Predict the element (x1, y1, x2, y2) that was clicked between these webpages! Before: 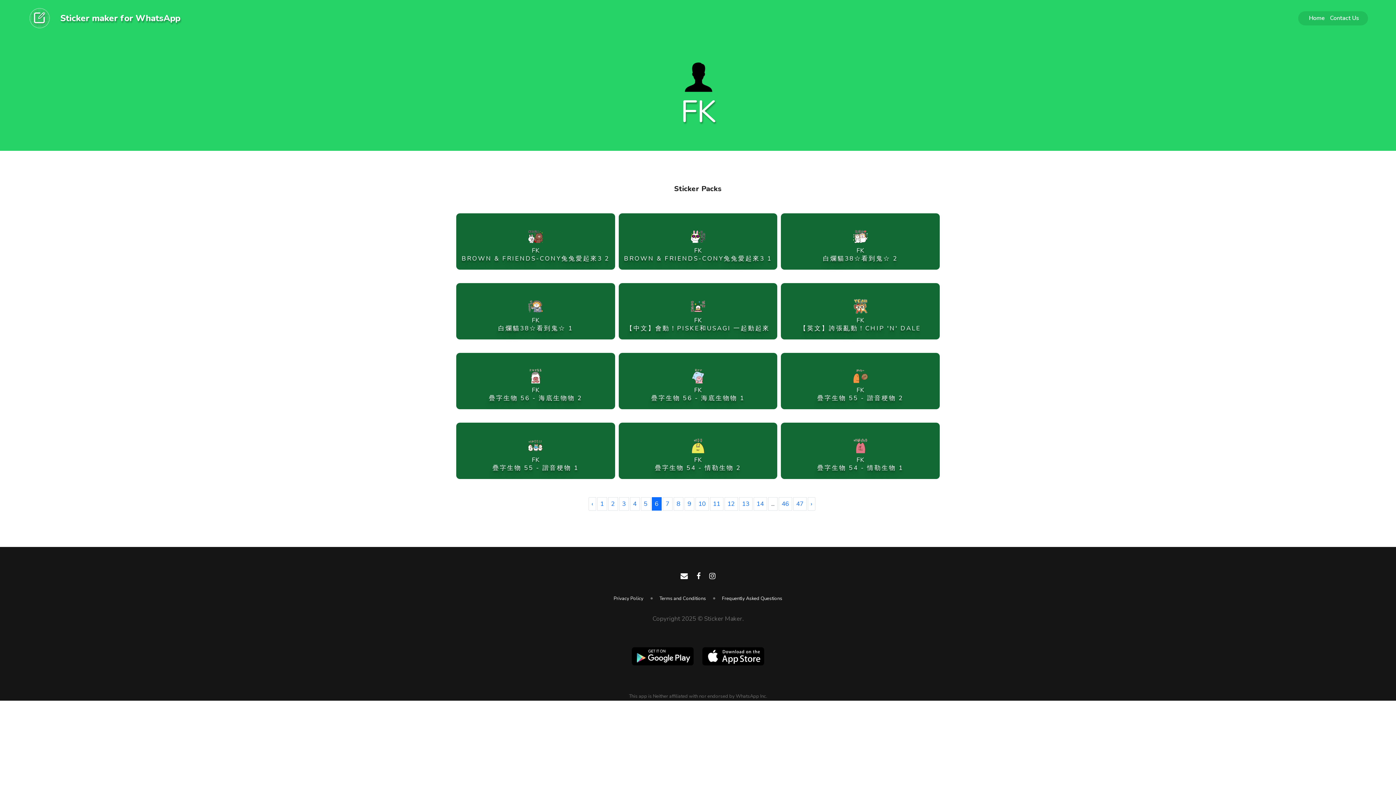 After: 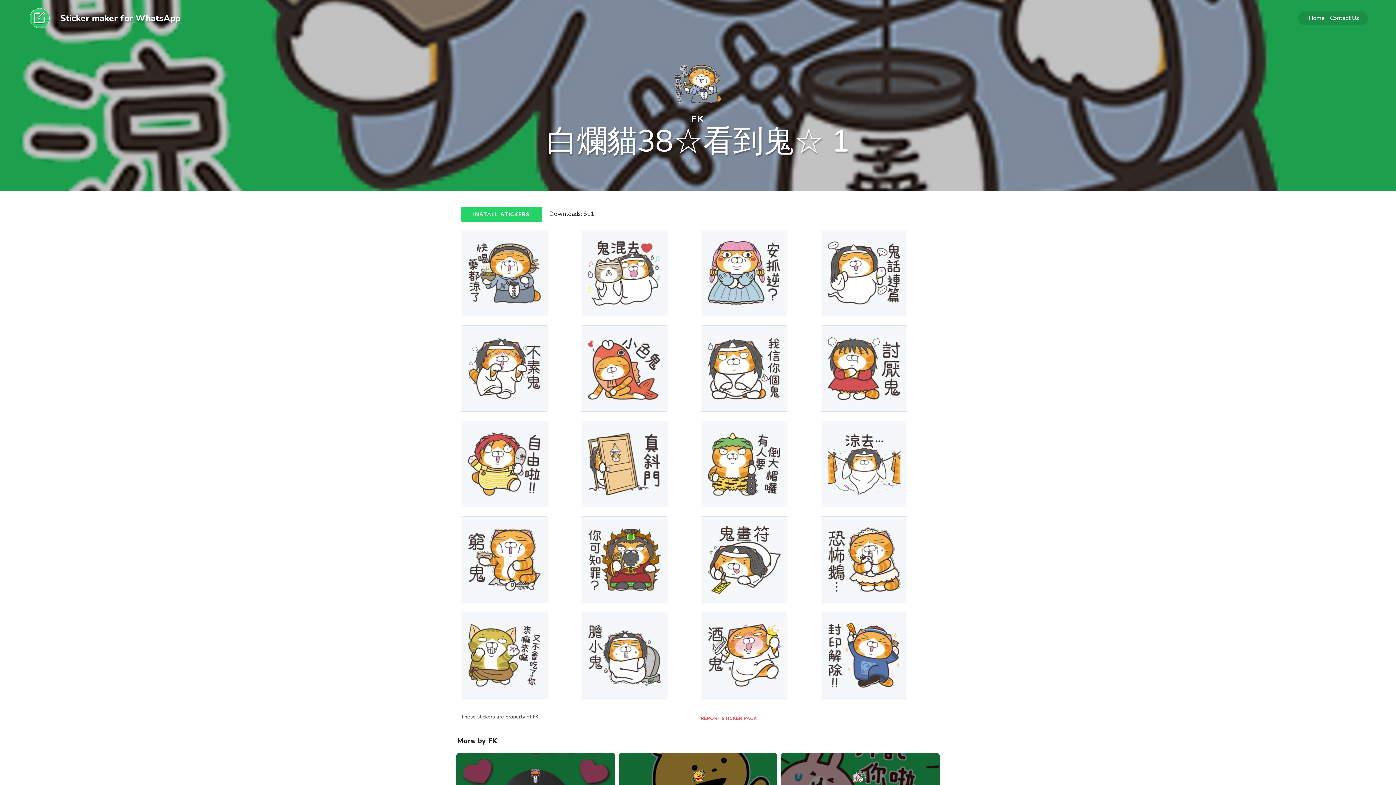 Action: label: FK
白爛貓38☆看到鬼☆ 1 bbox: (456, 283, 615, 337)